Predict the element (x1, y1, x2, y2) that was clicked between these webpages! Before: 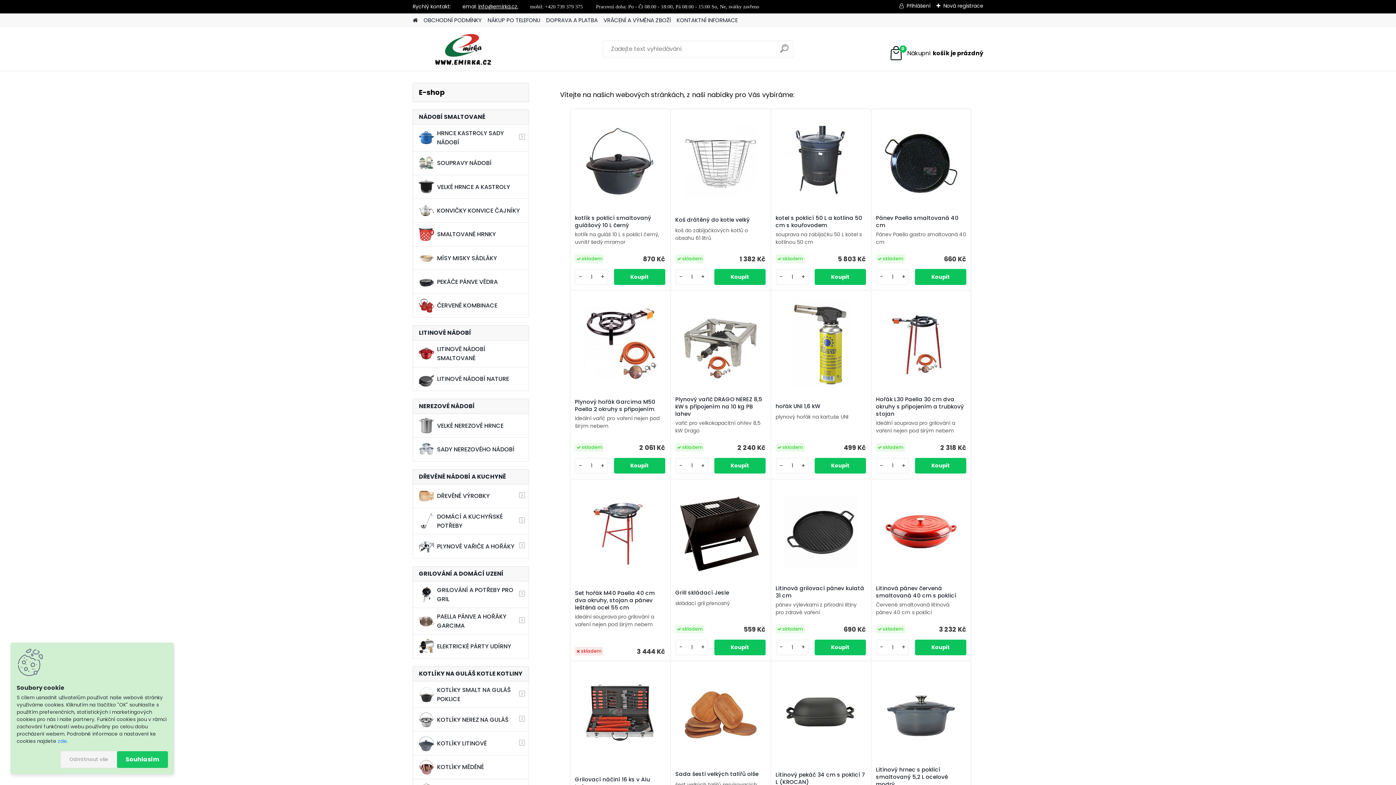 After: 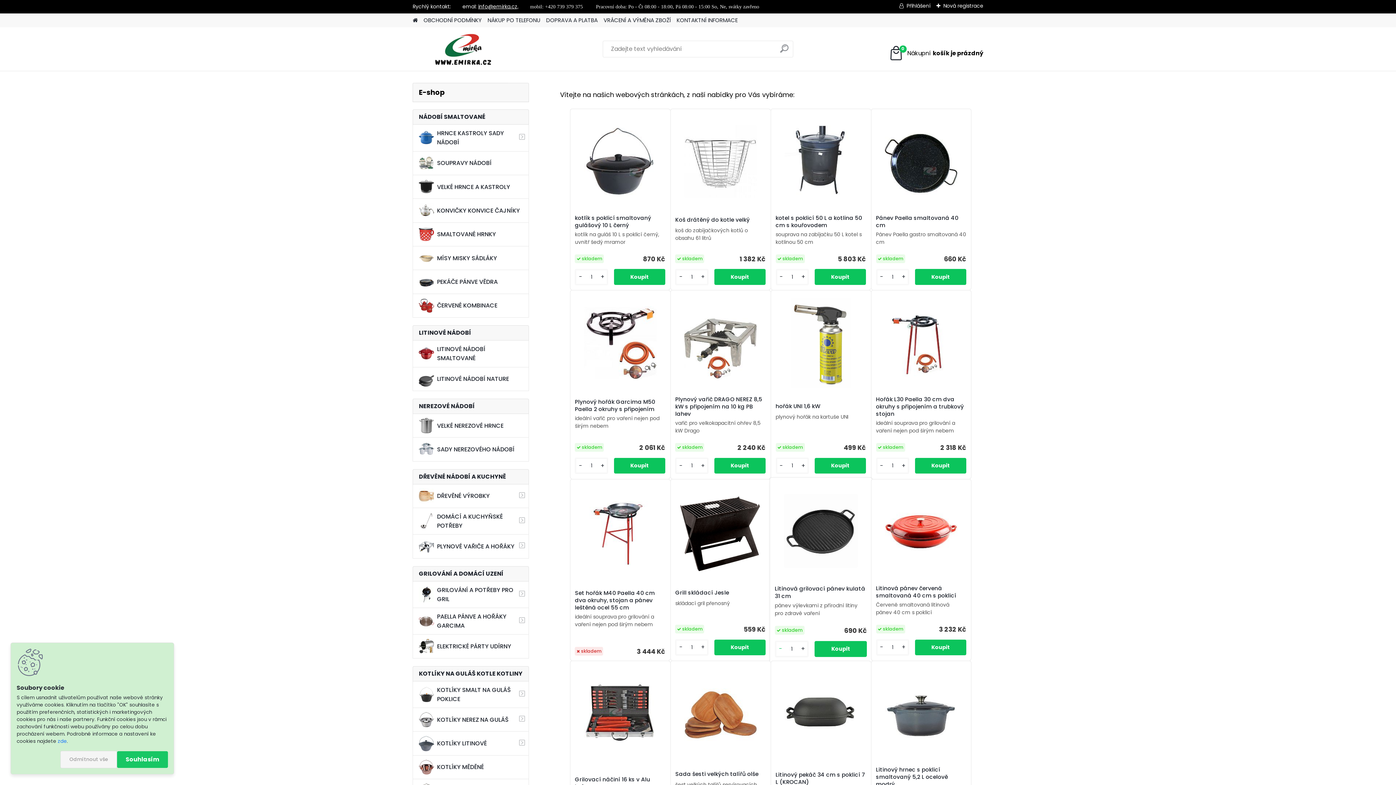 Action: label: - bbox: (776, 643, 786, 652)